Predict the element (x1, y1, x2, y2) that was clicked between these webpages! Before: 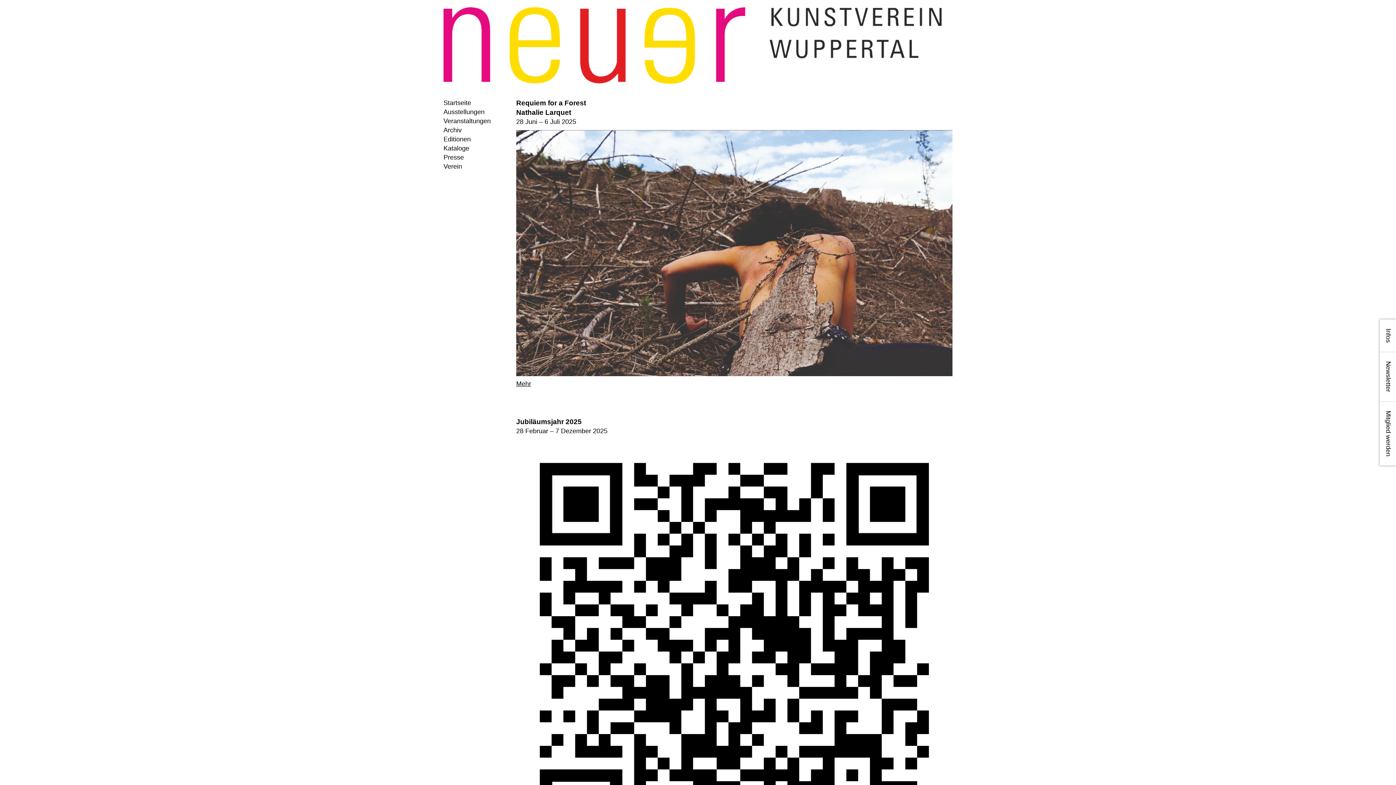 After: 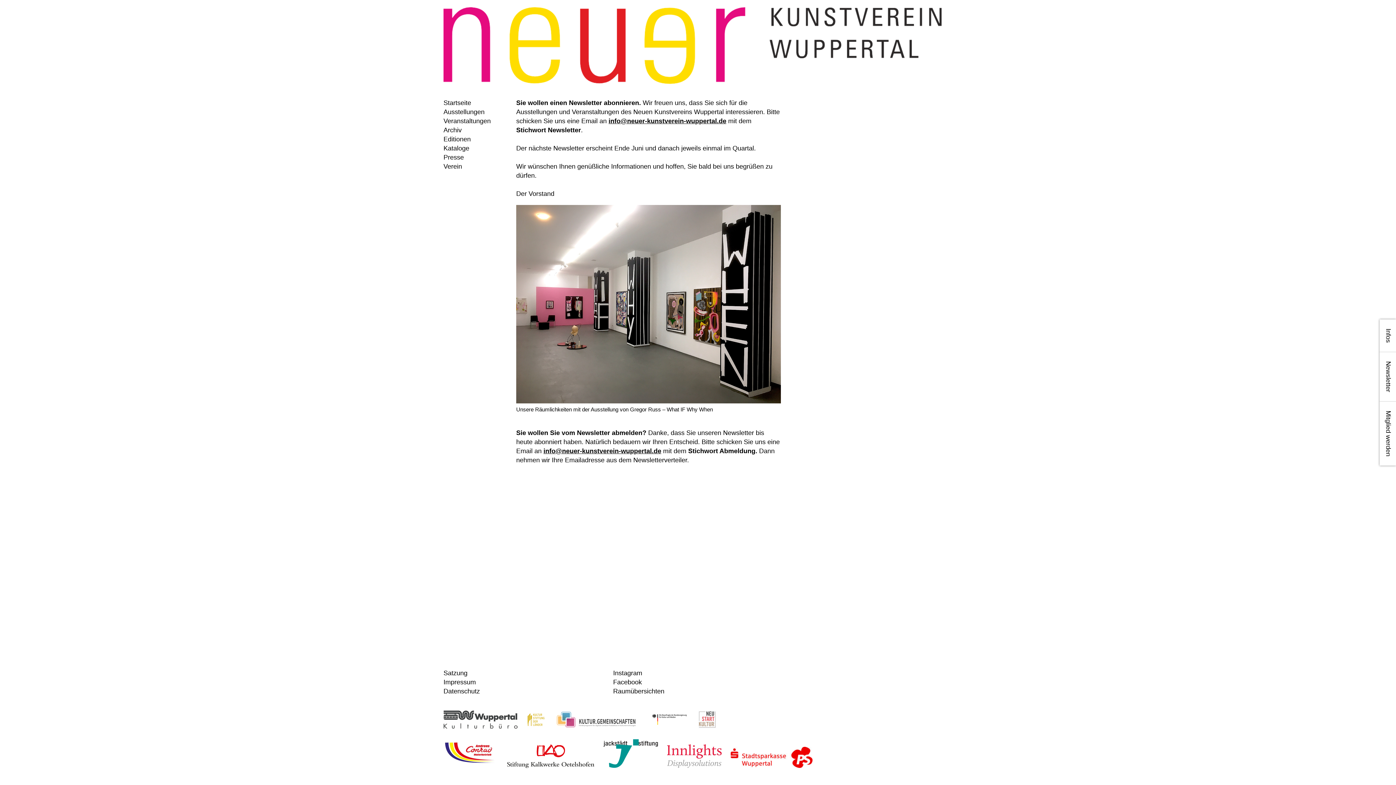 Action: label: Newsletter bbox: (1380, 352, 1396, 401)